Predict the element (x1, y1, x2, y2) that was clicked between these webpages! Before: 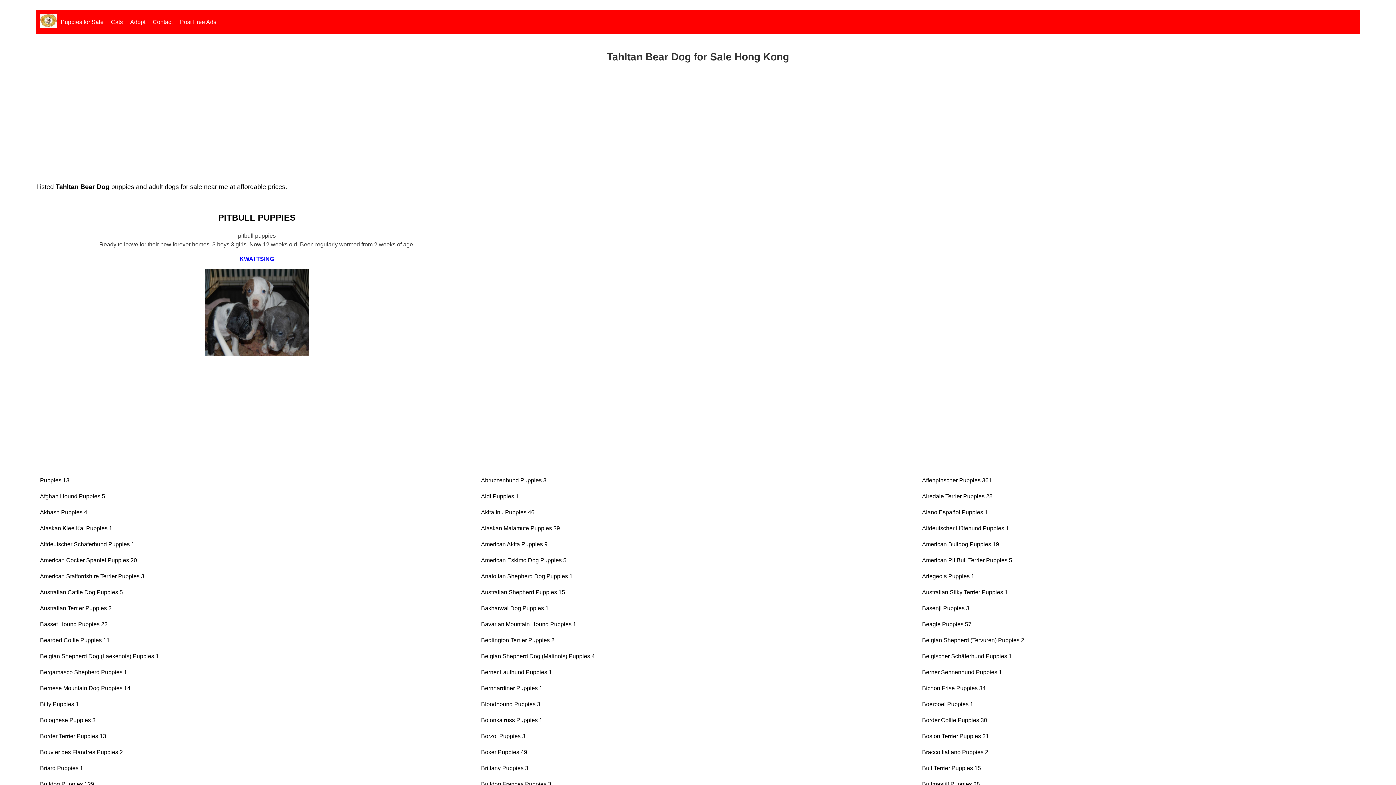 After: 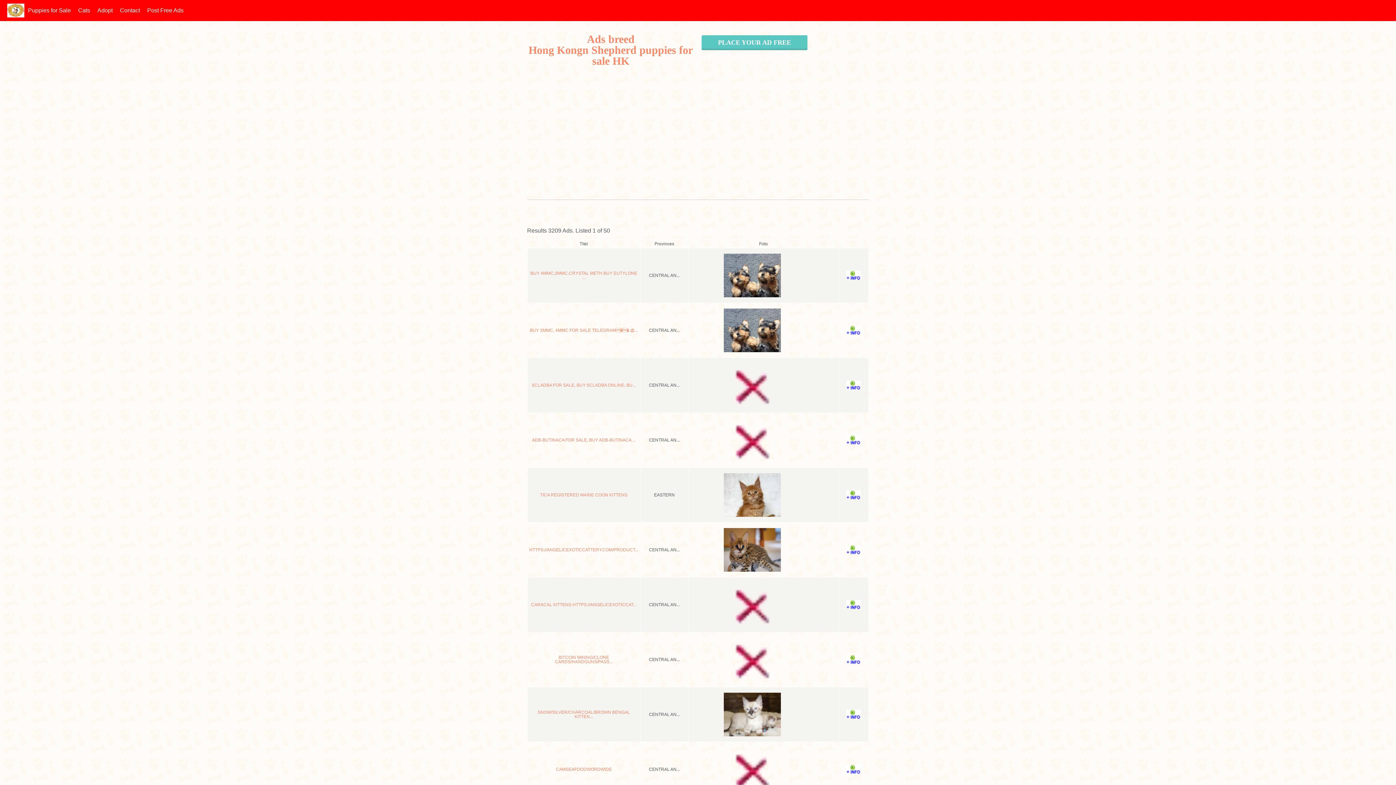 Action: label: Australian Shepherd Puppies 15 bbox: (481, 589, 565, 595)